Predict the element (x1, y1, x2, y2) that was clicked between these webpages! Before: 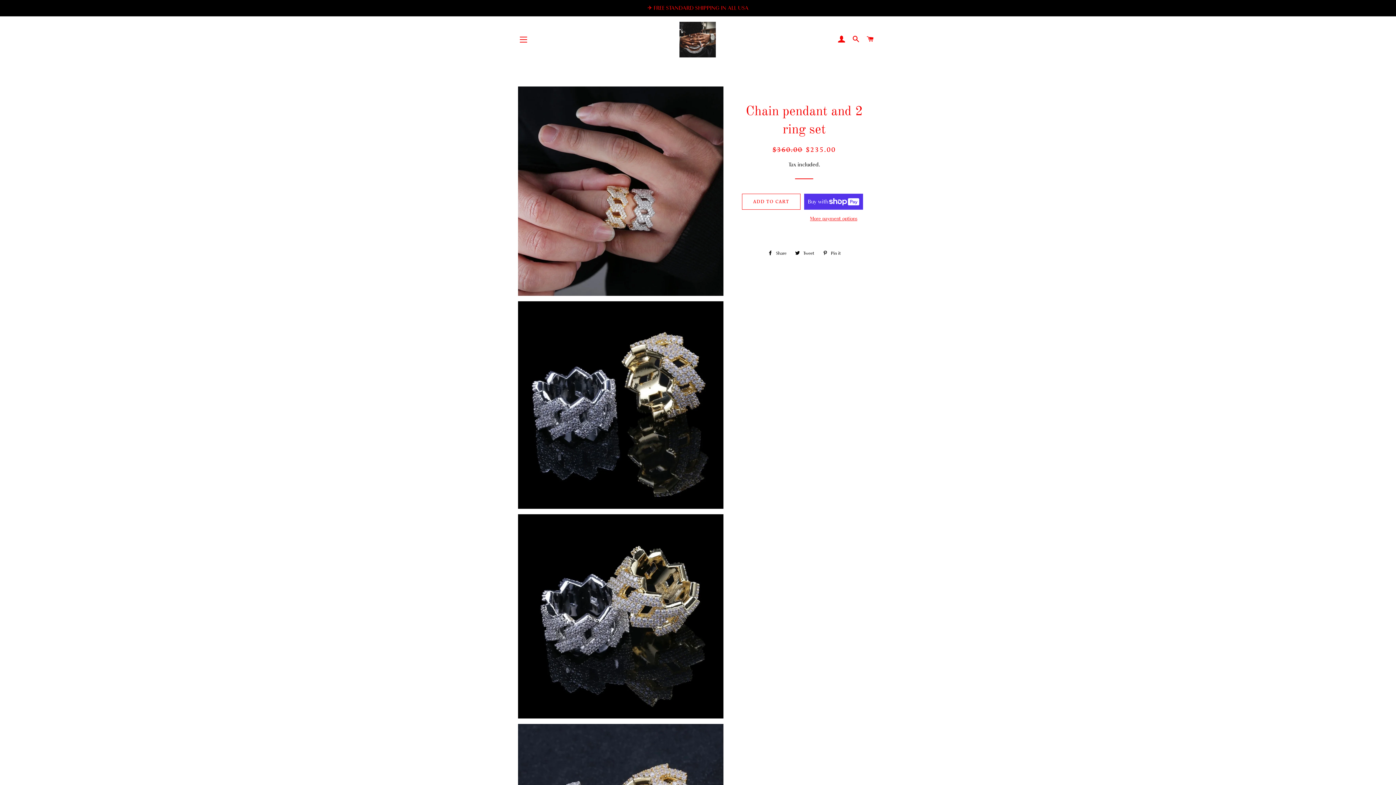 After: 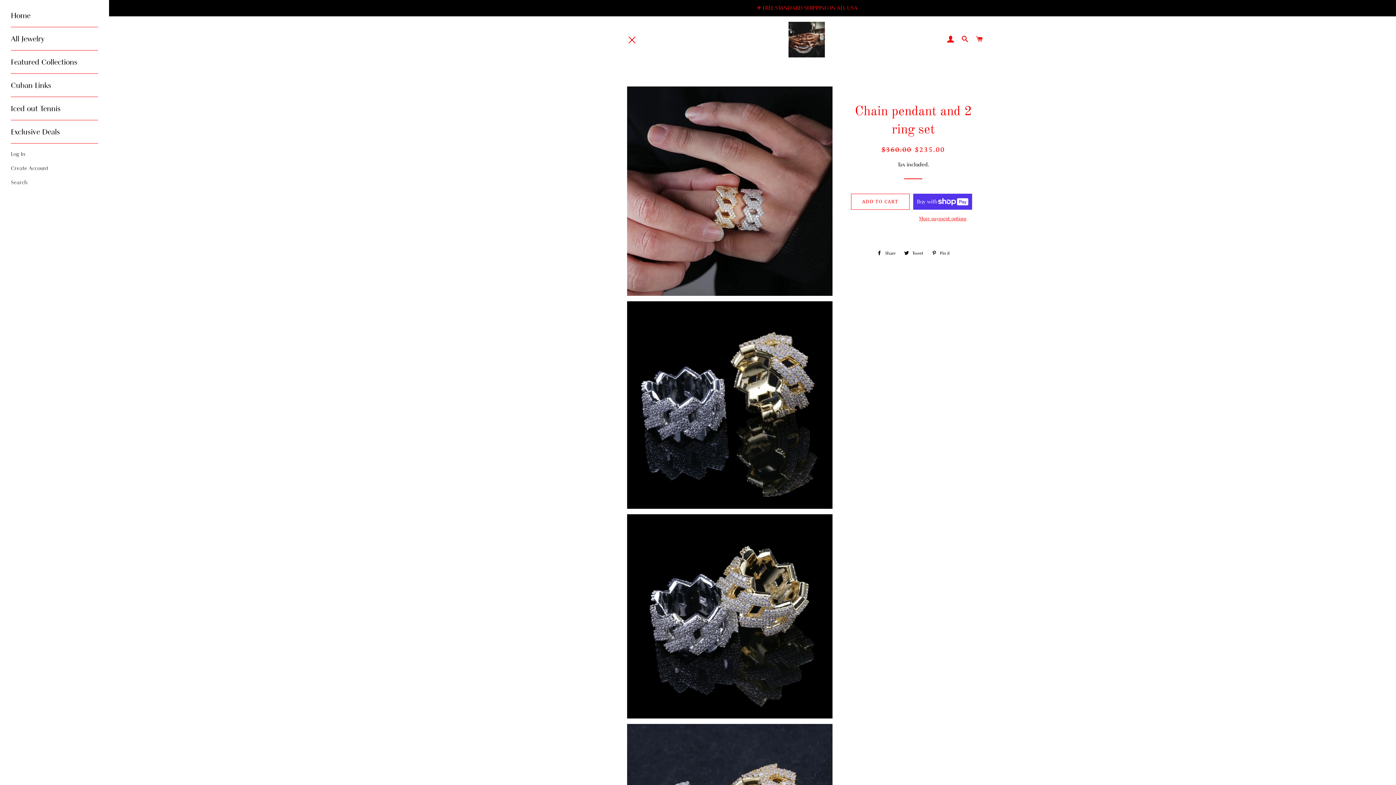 Action: bbox: (514, 30, 532, 48) label: SITE NAVIGATION